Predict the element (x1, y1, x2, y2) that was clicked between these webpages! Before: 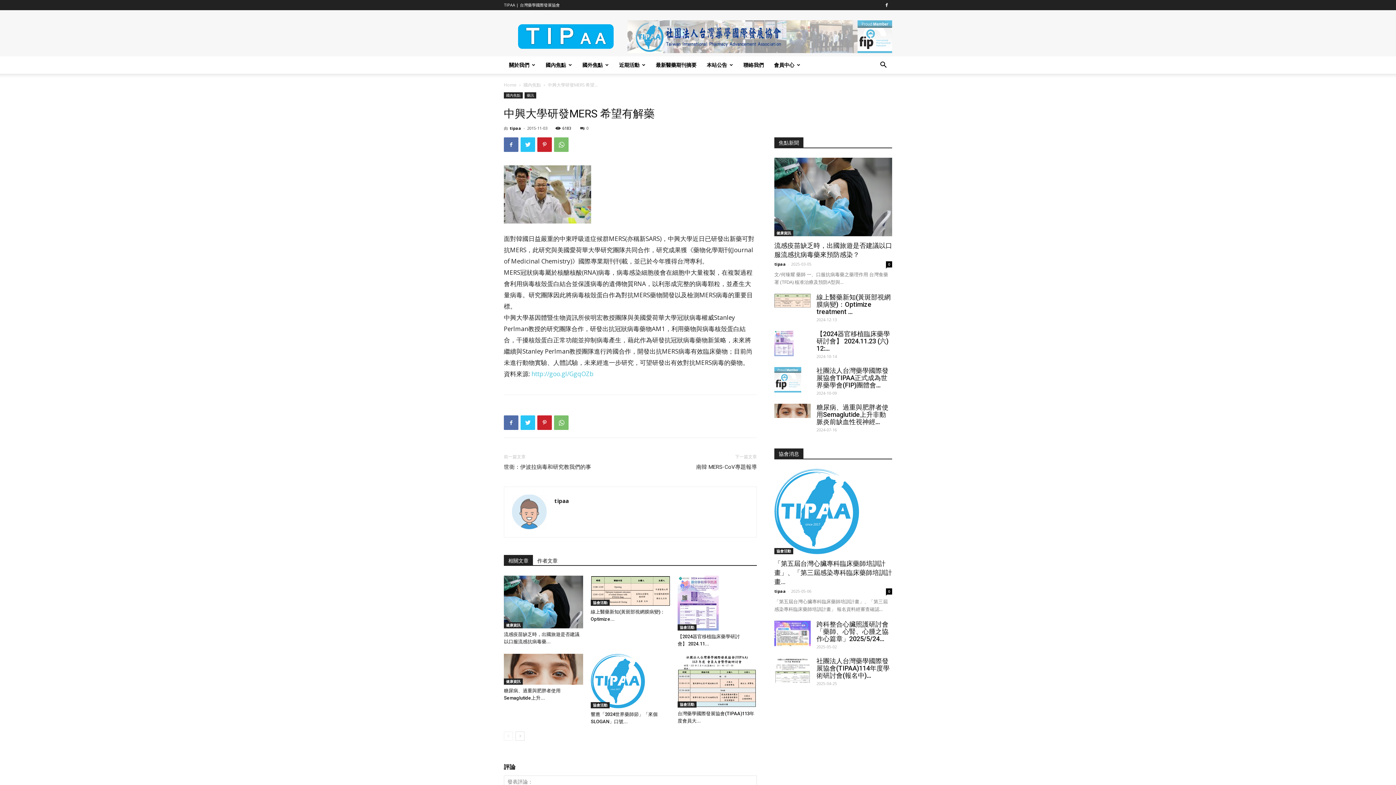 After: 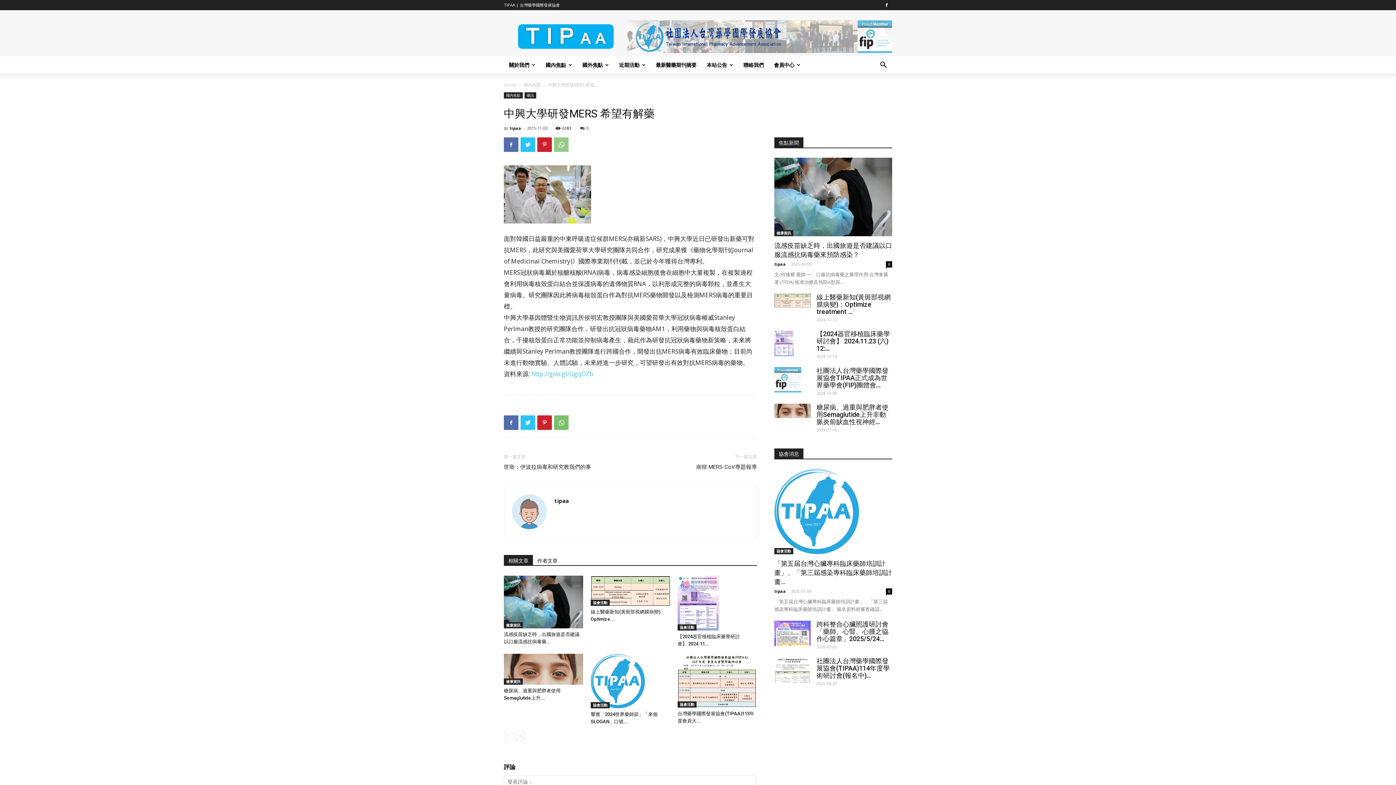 Action: bbox: (554, 137, 568, 152)